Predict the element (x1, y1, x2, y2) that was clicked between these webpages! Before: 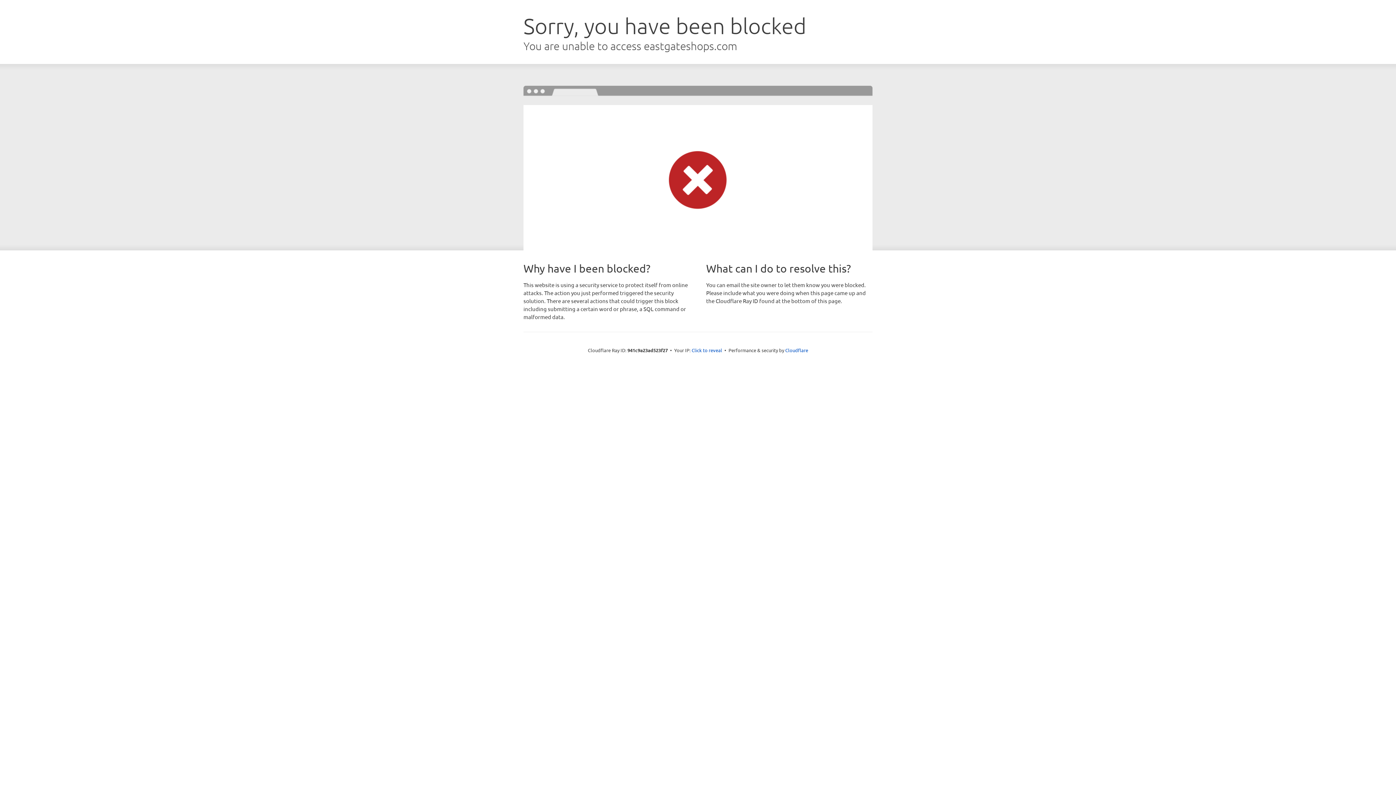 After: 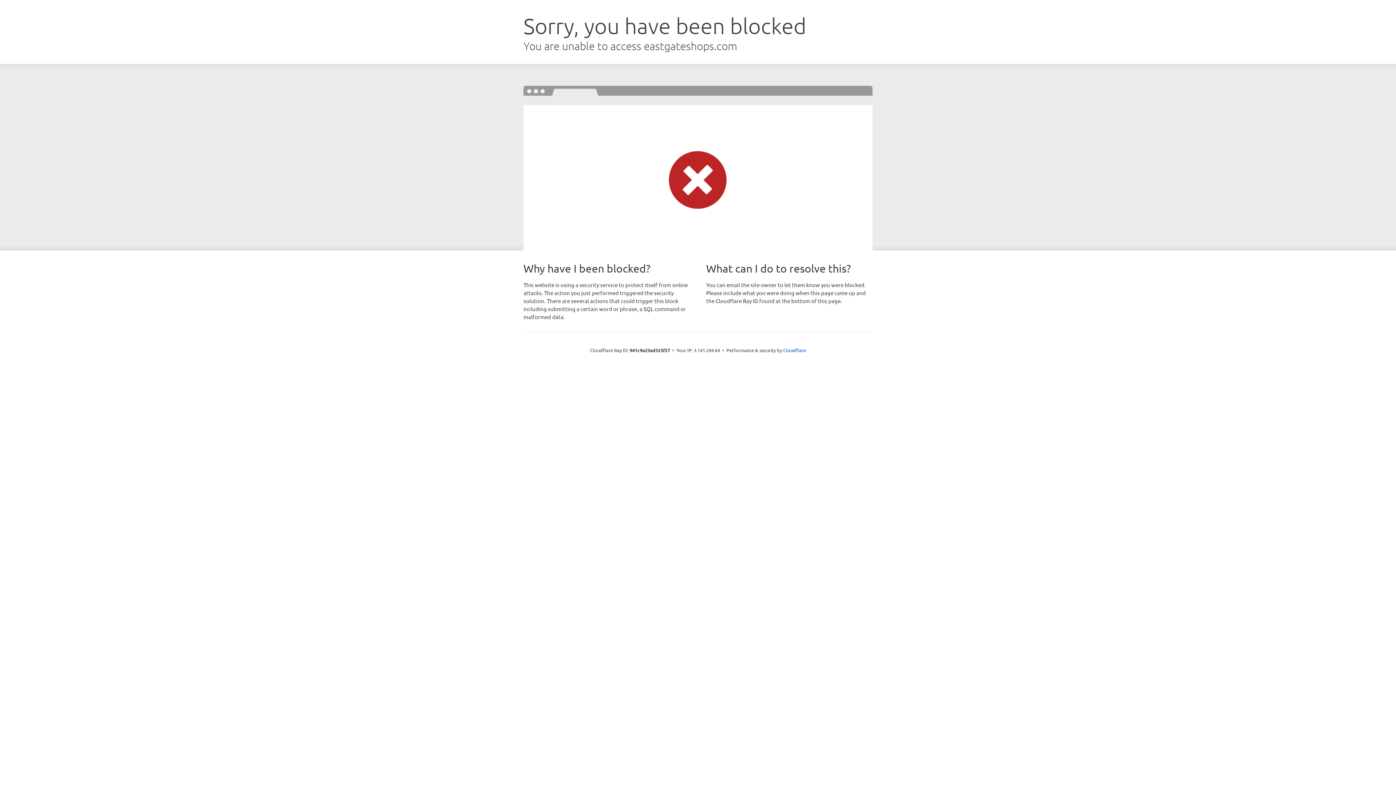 Action: label: Click to reveal bbox: (691, 346, 722, 353)